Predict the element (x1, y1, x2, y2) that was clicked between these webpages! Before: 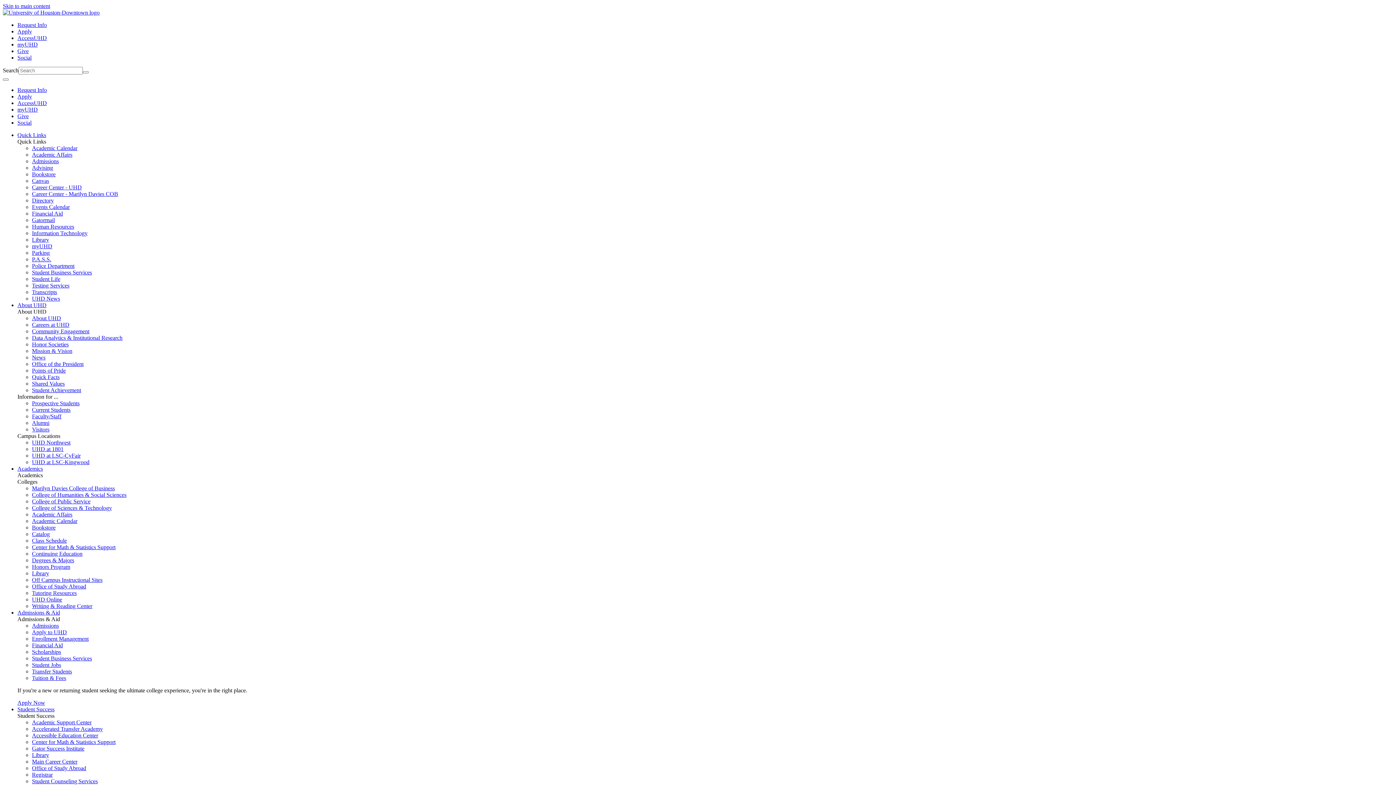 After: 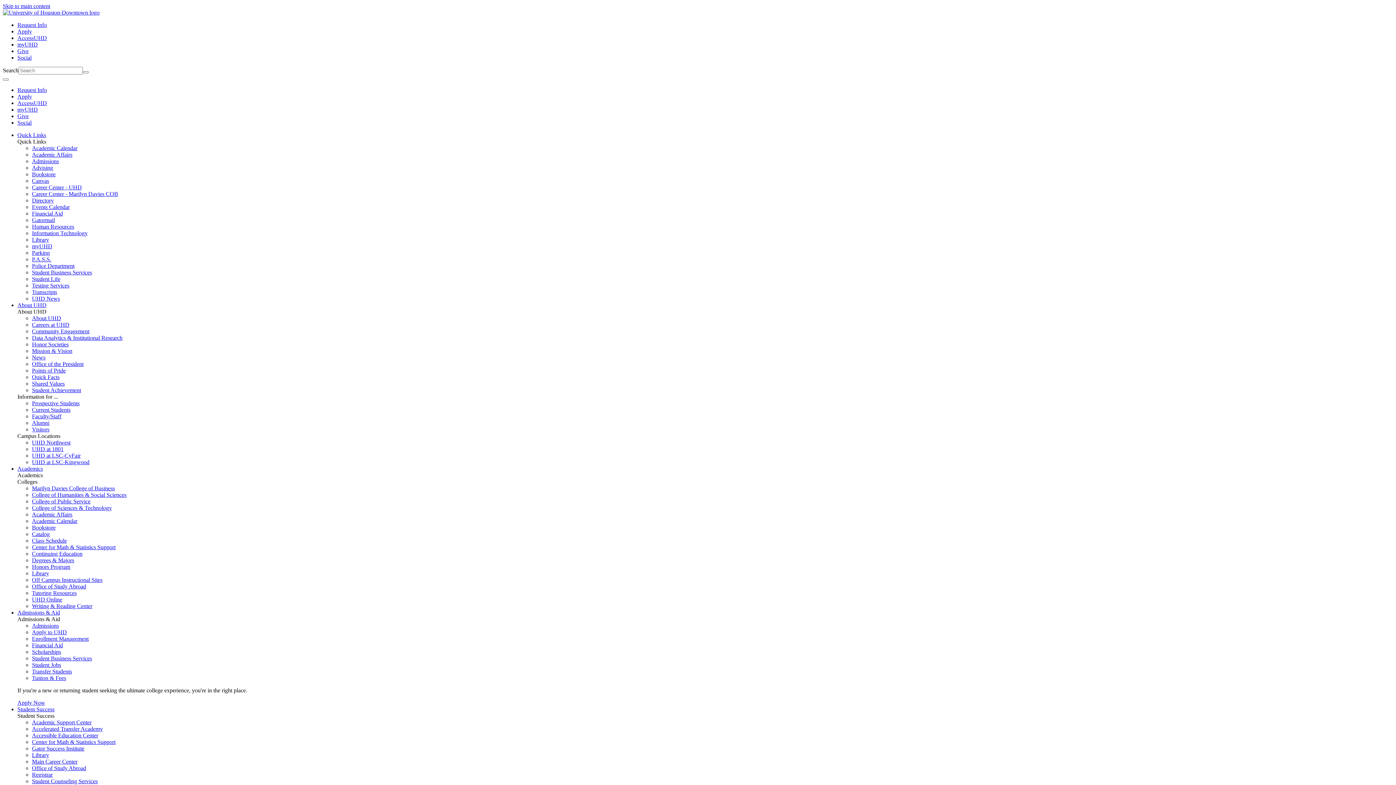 Action: bbox: (32, 145, 77, 151) label: Academic Calendar